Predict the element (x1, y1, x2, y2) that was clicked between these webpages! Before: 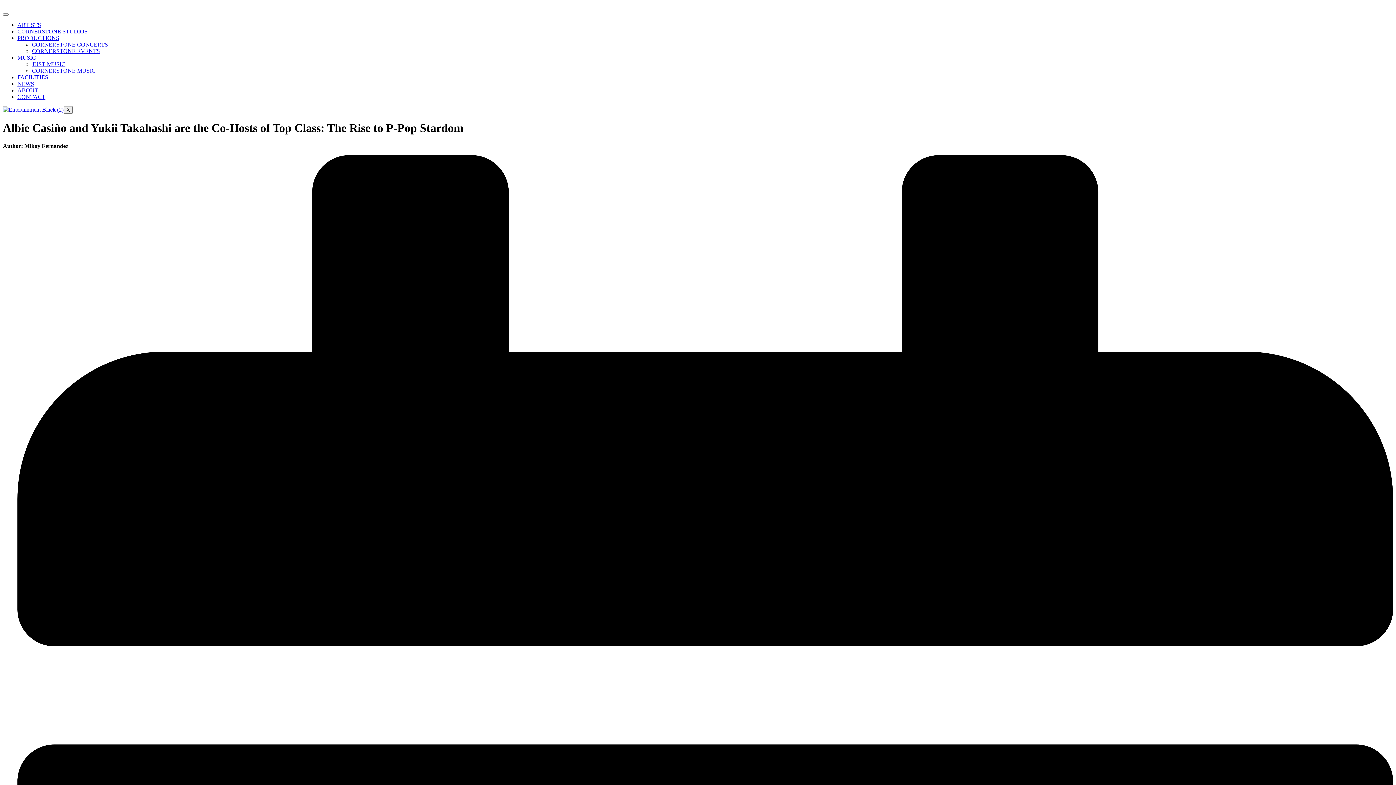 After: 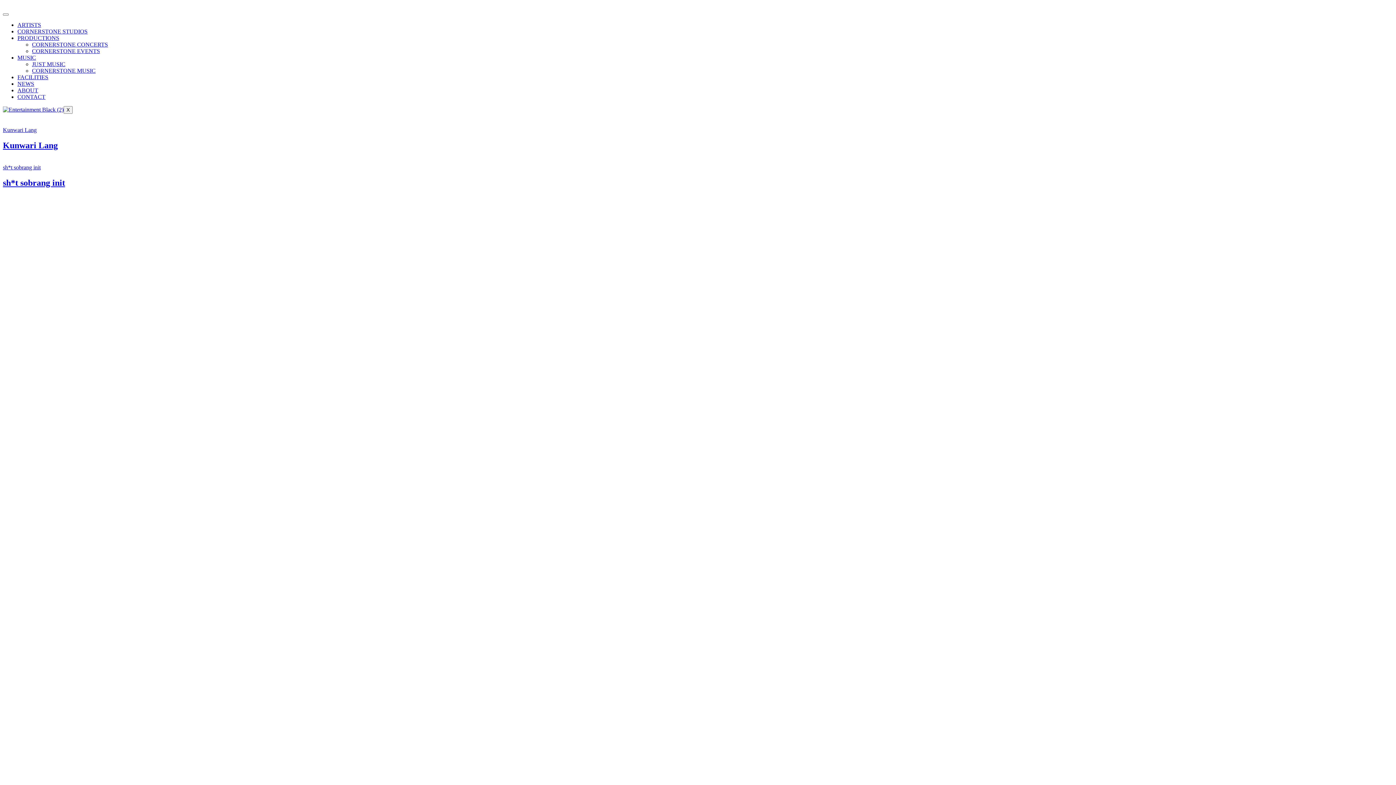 Action: bbox: (32, 67, 95, 73) label: CORNERSTONE MUSIC